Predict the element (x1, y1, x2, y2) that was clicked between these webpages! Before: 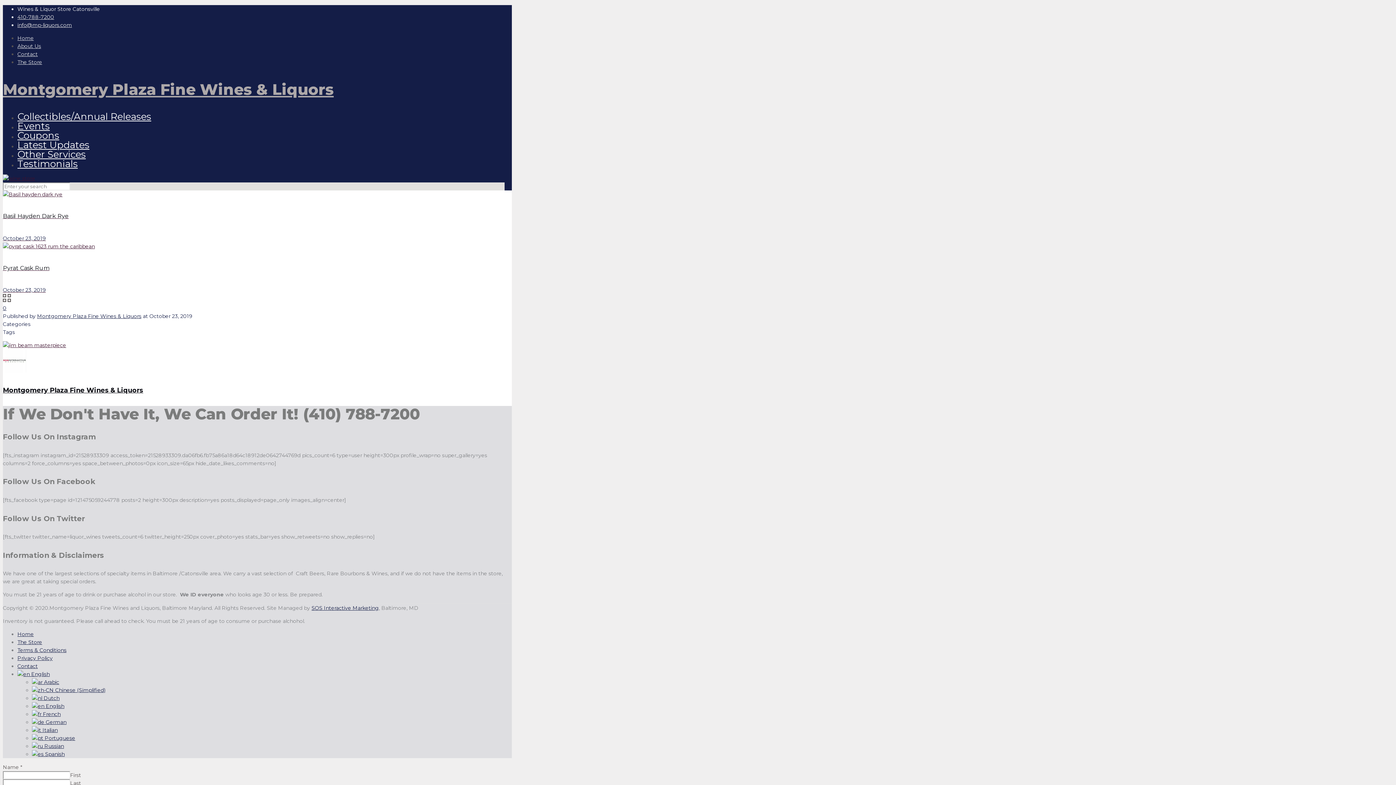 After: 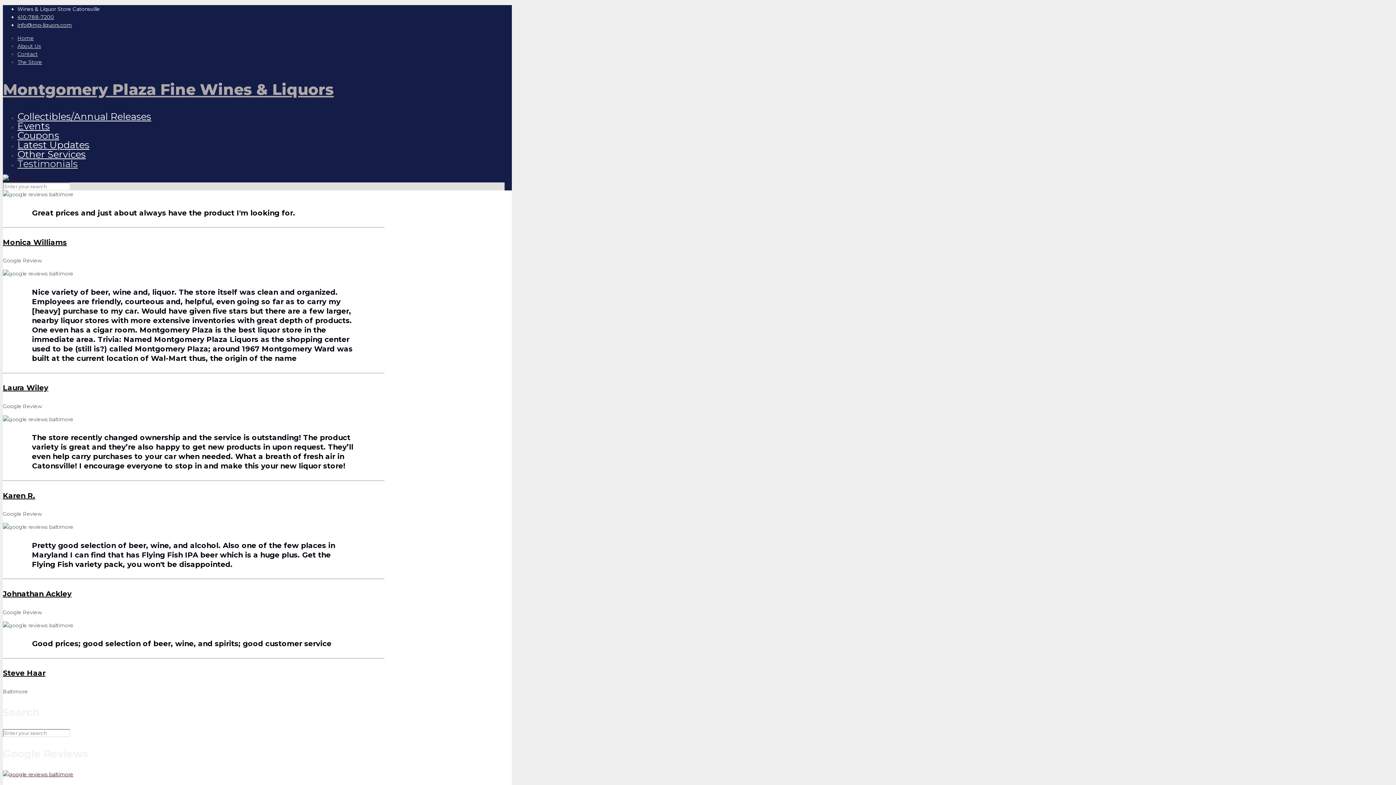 Action: label: Testimonials bbox: (17, 145, 77, 182)